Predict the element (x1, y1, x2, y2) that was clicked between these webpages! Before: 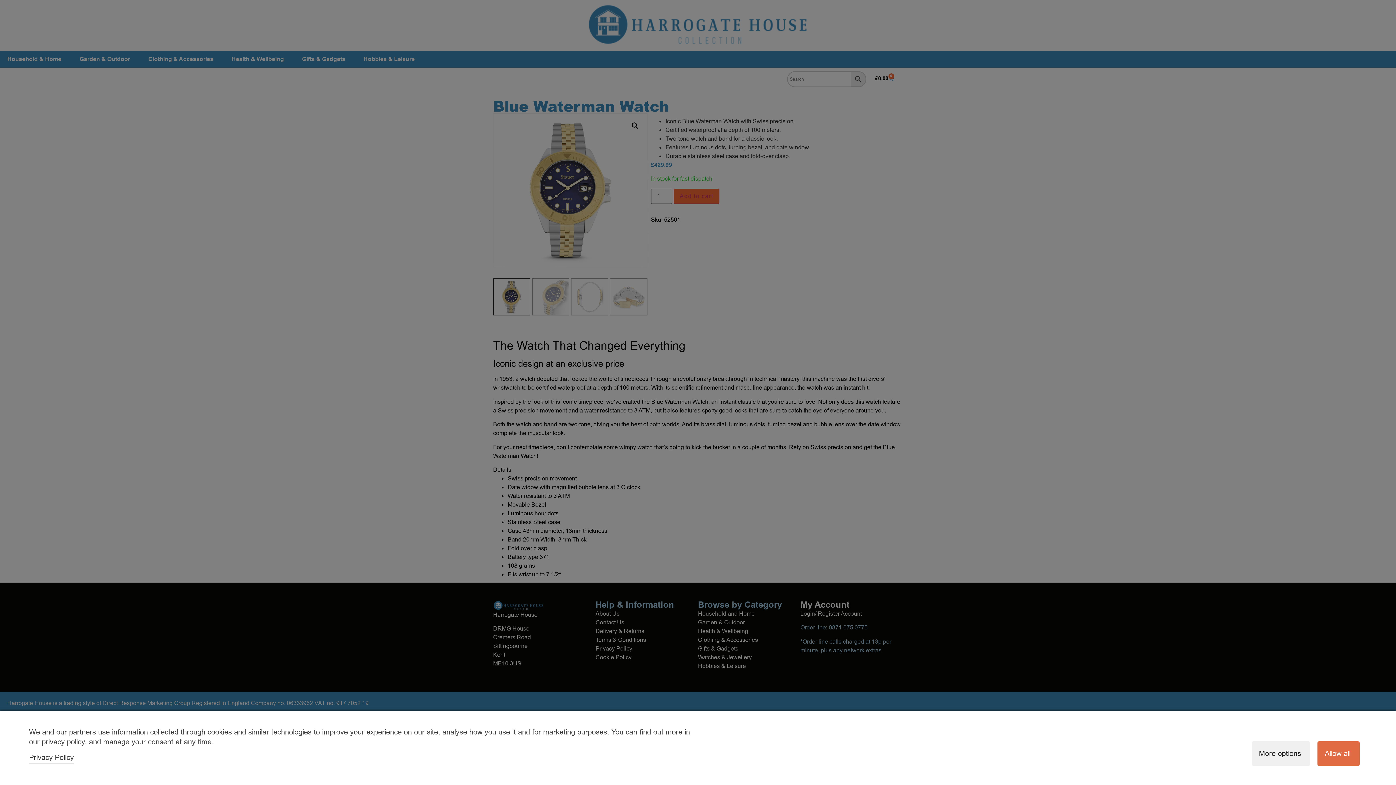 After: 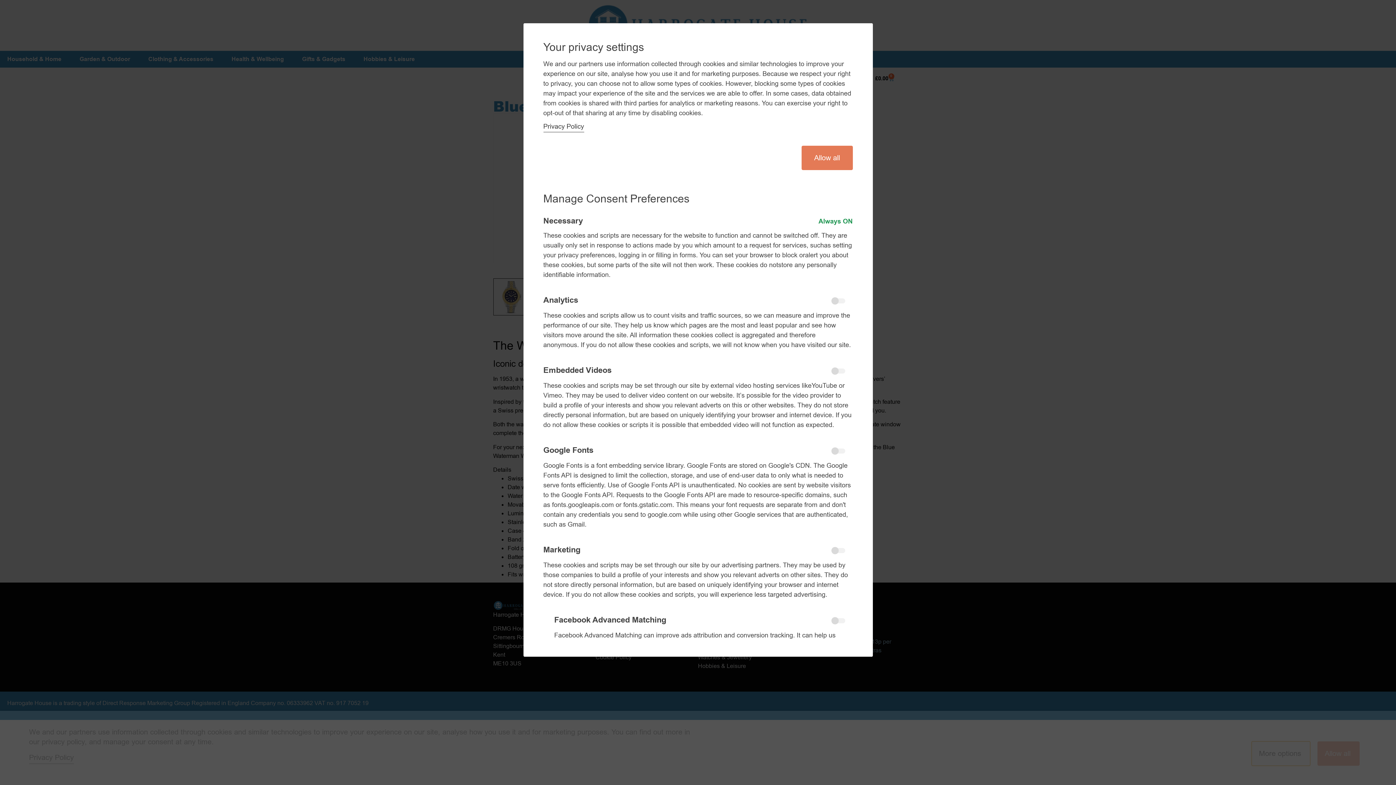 Action: bbox: (1252, 741, 1310, 766) label: More options